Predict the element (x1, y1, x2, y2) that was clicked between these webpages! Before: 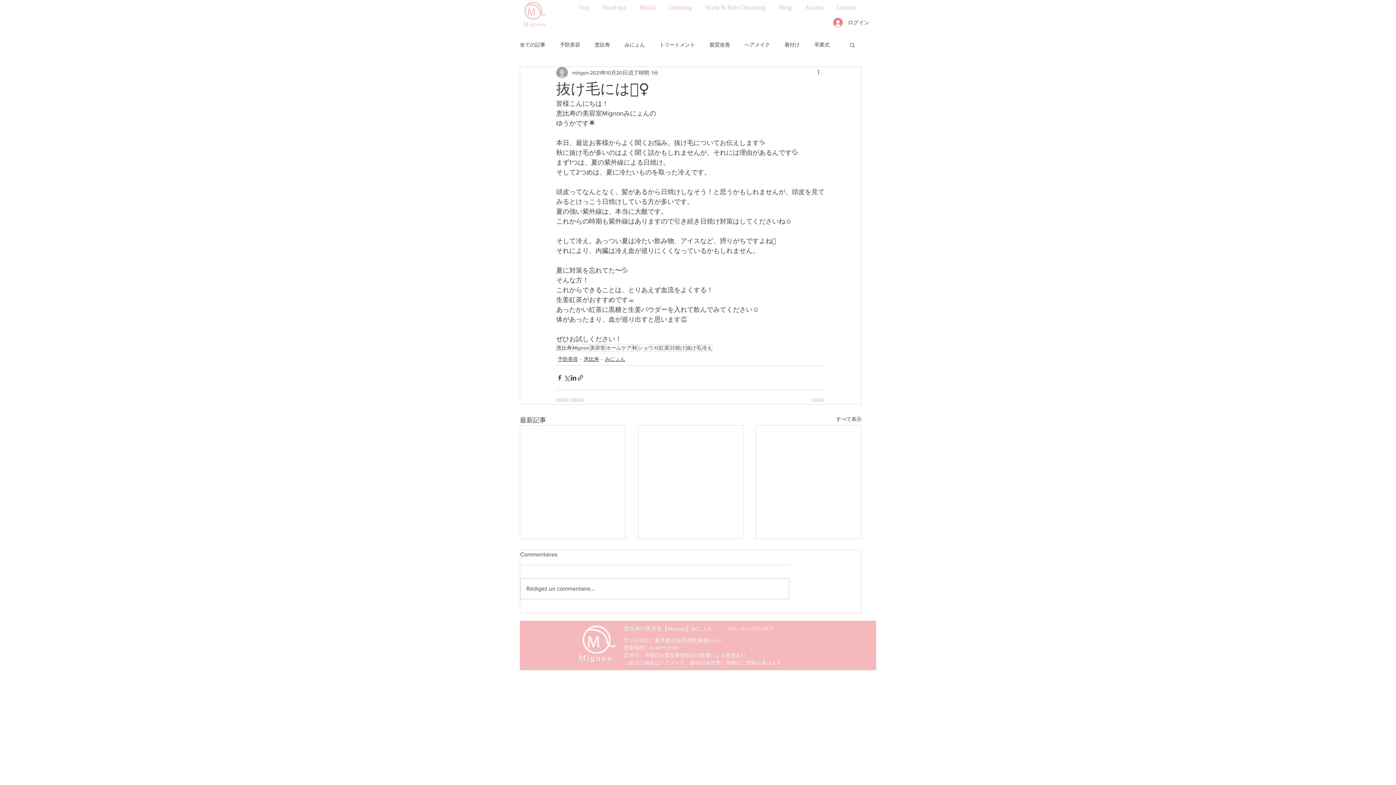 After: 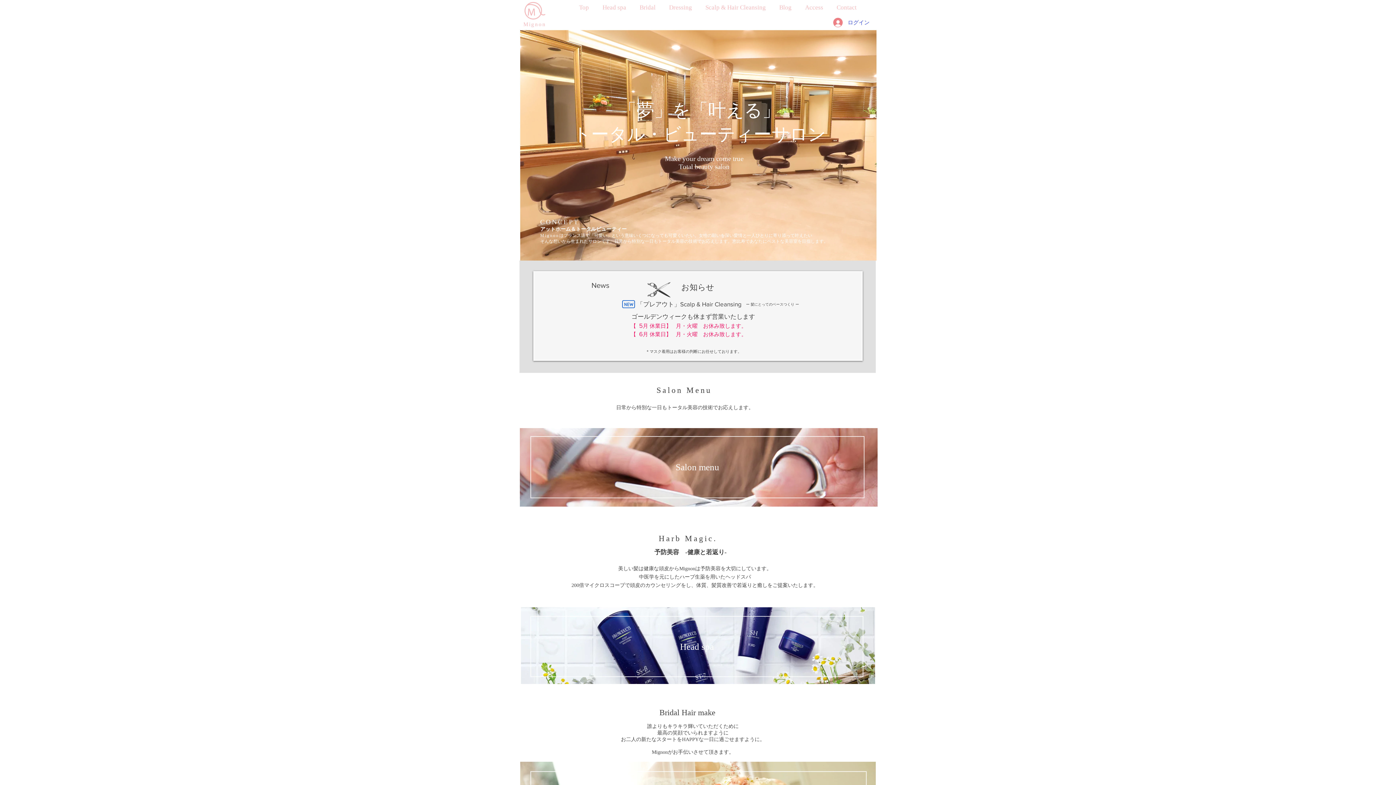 Action: label: Mignon bbox: (578, 653, 613, 662)